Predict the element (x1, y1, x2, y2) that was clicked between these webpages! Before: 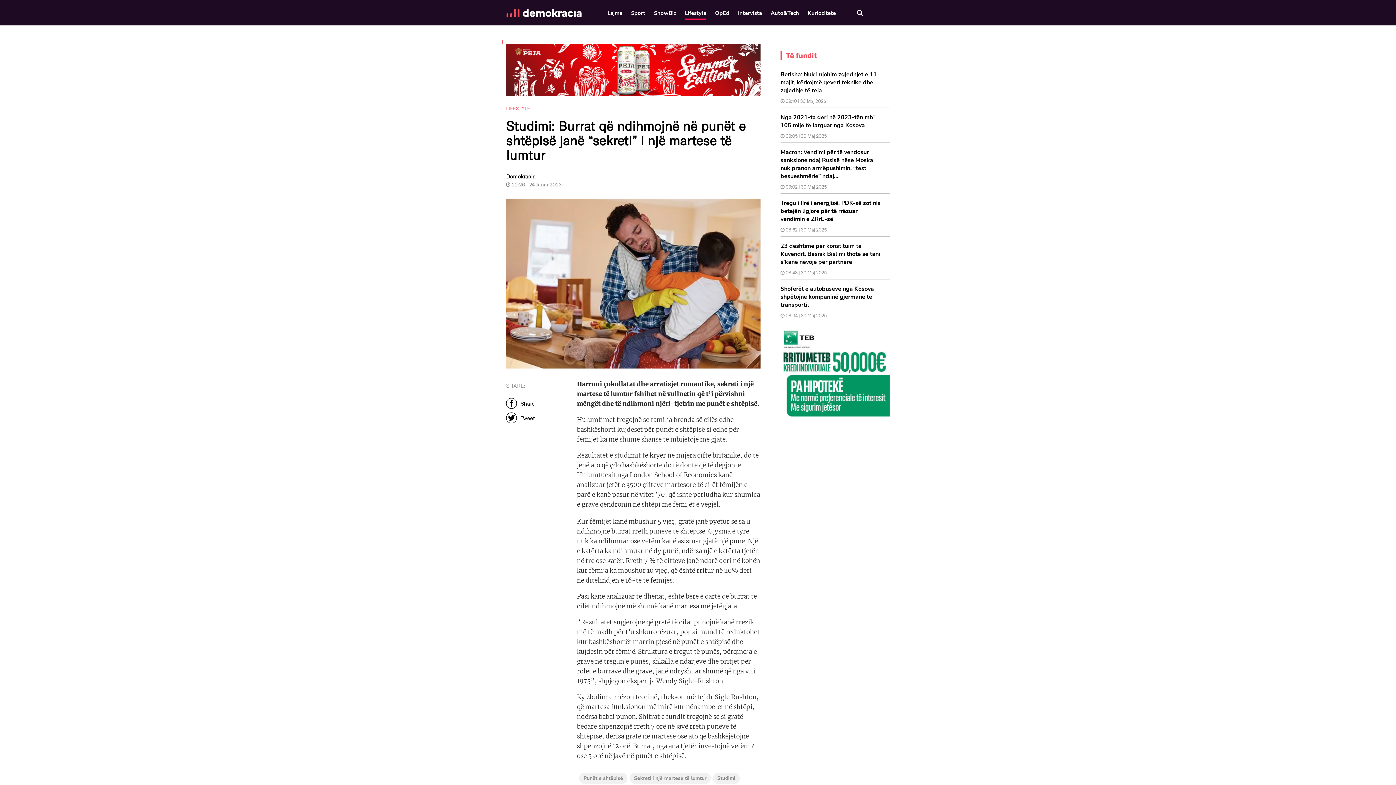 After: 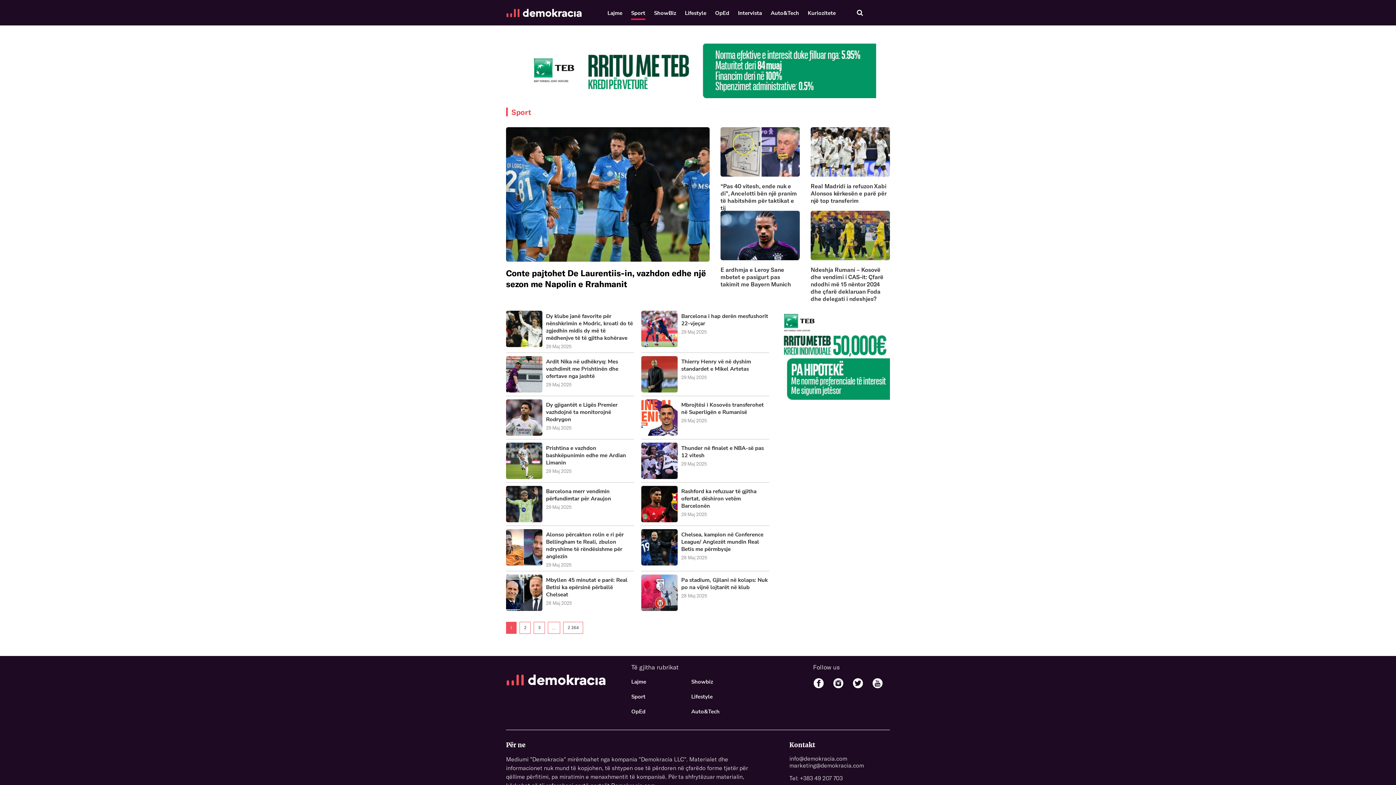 Action: bbox: (631, 9, 645, 16) label: Sport